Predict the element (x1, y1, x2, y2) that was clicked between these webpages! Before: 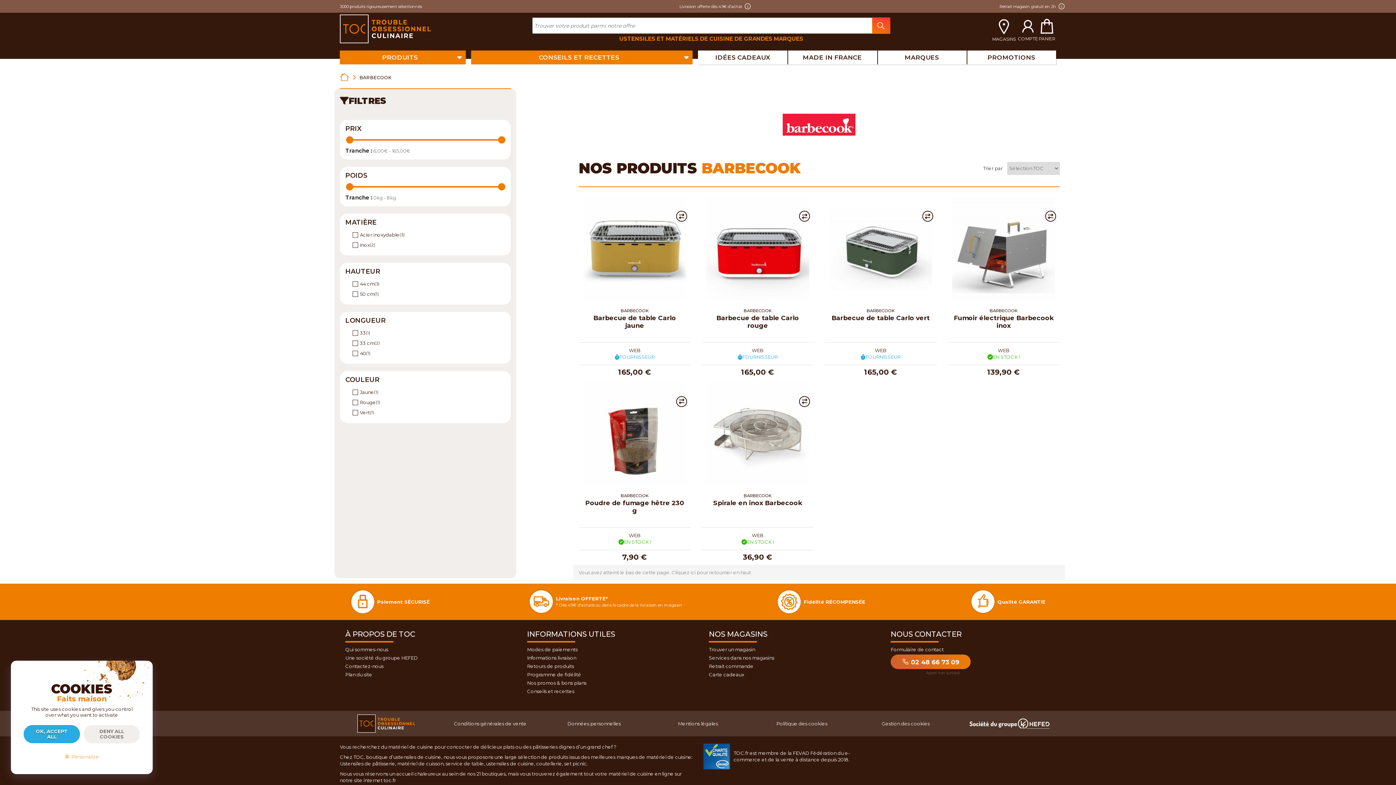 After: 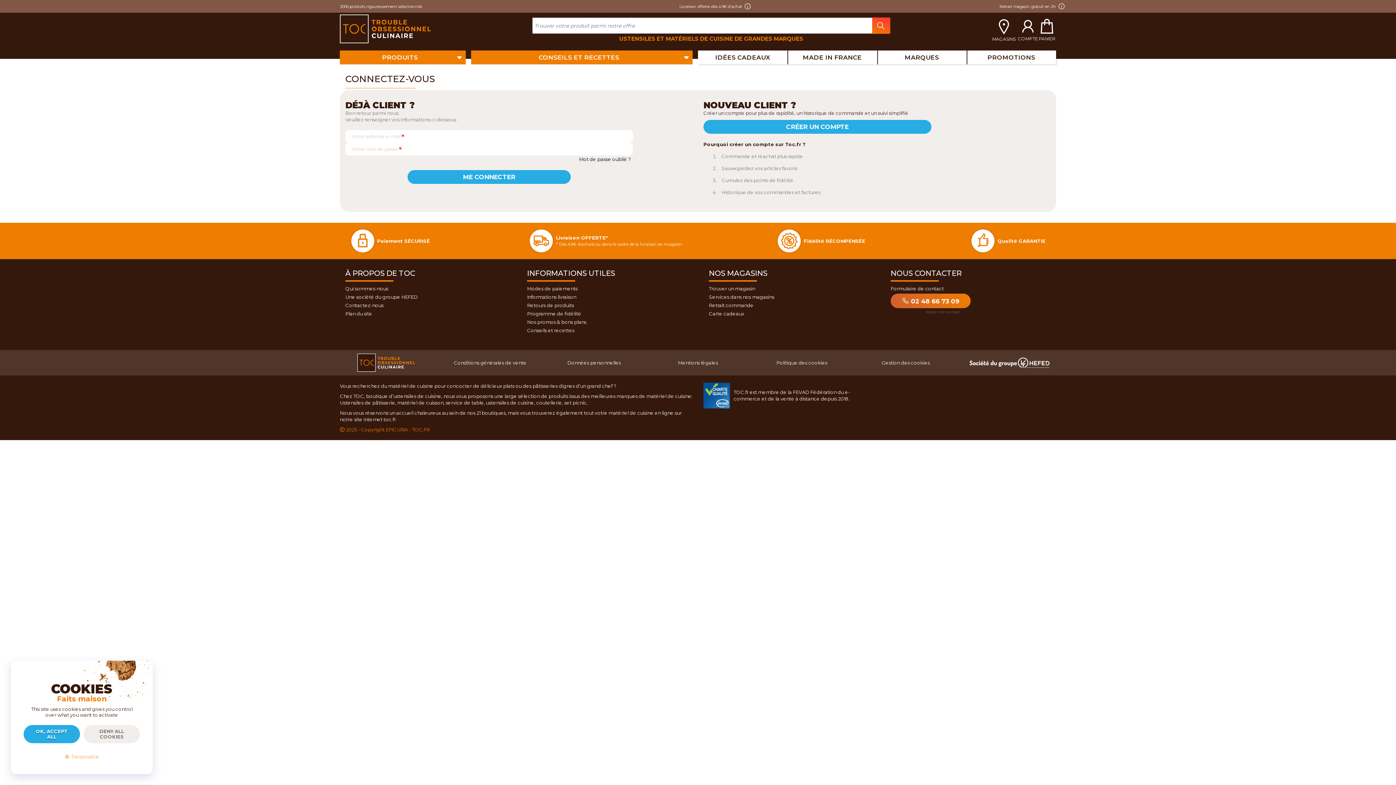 Action: label: COMPTE bbox: (1018, 17, 1038, 41)